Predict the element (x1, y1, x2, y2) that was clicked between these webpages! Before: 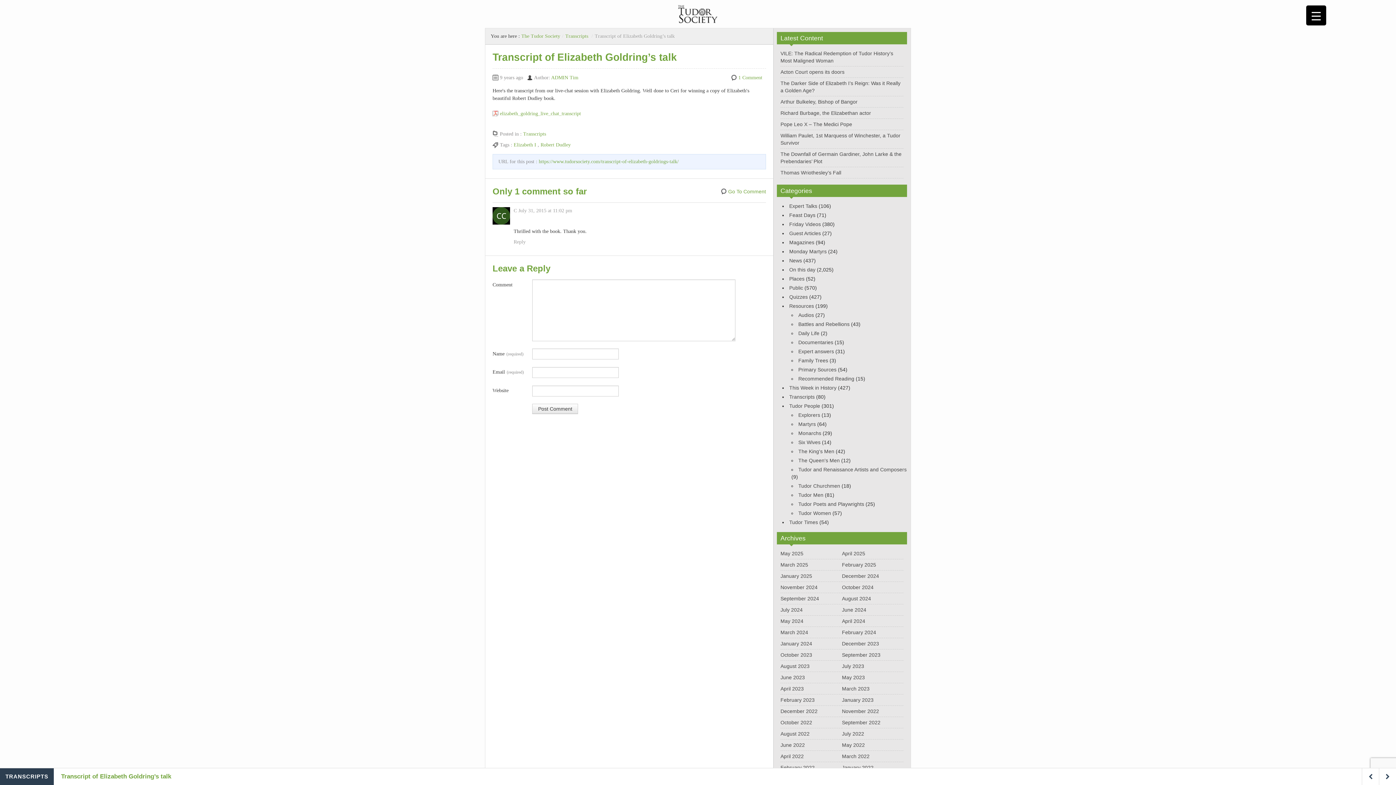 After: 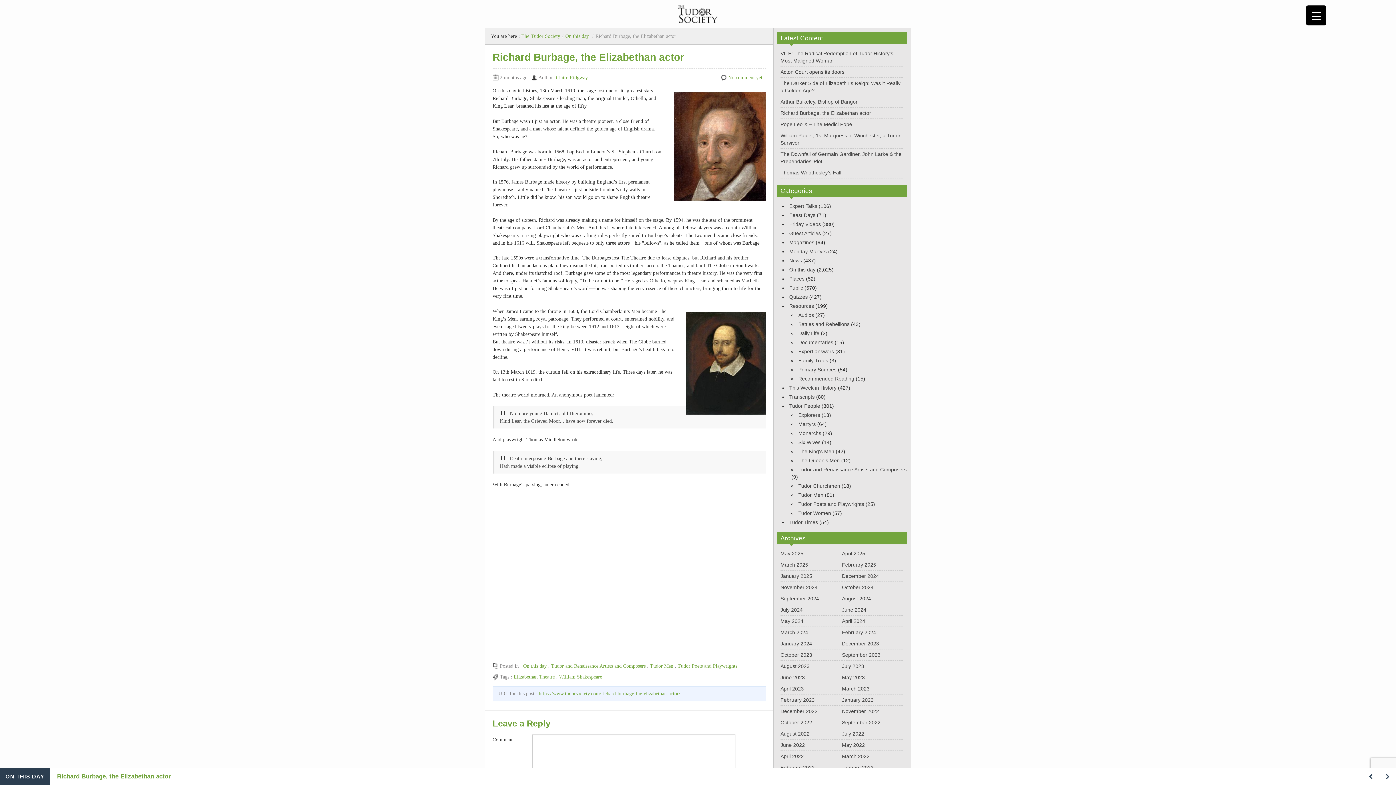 Action: bbox: (780, 110, 871, 116) label: Richard Burbage, the Elizabethan actor